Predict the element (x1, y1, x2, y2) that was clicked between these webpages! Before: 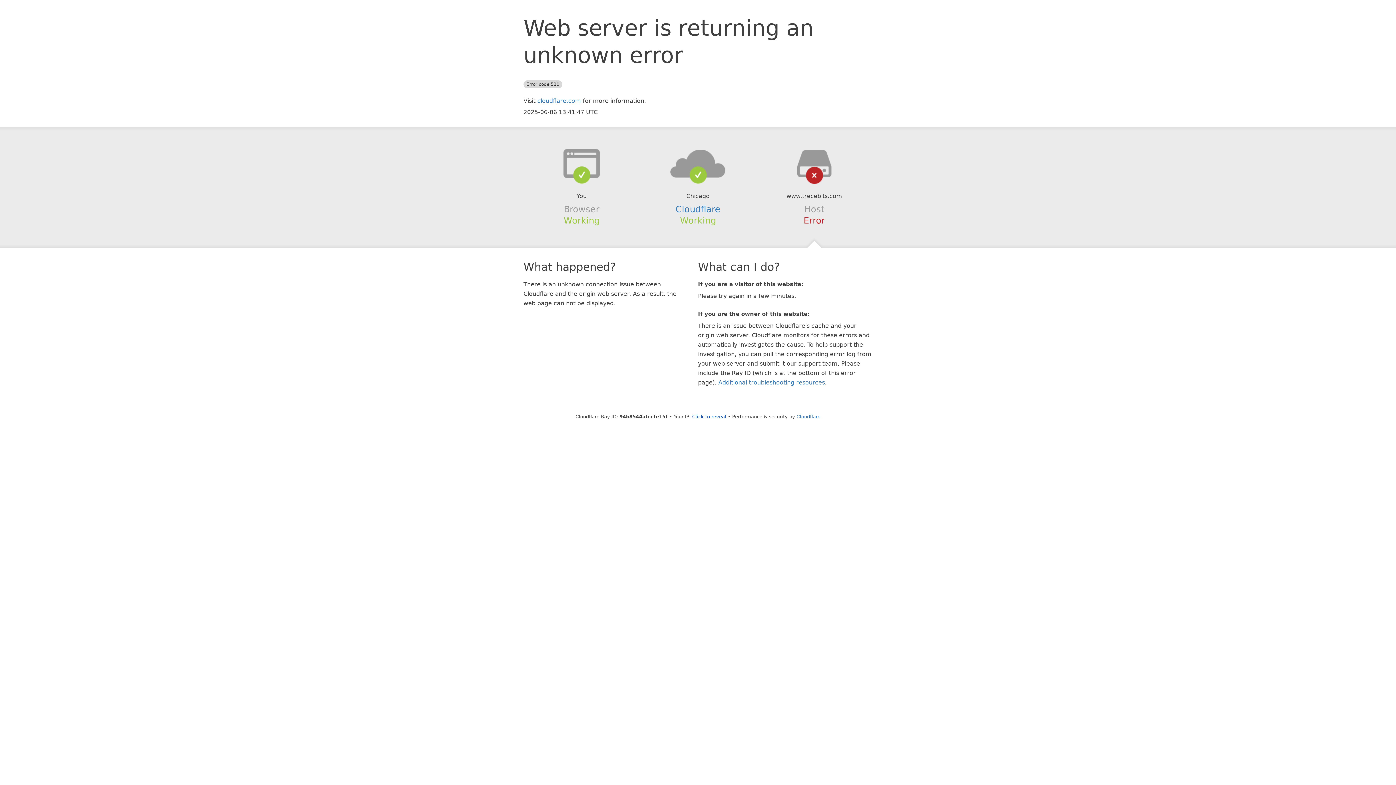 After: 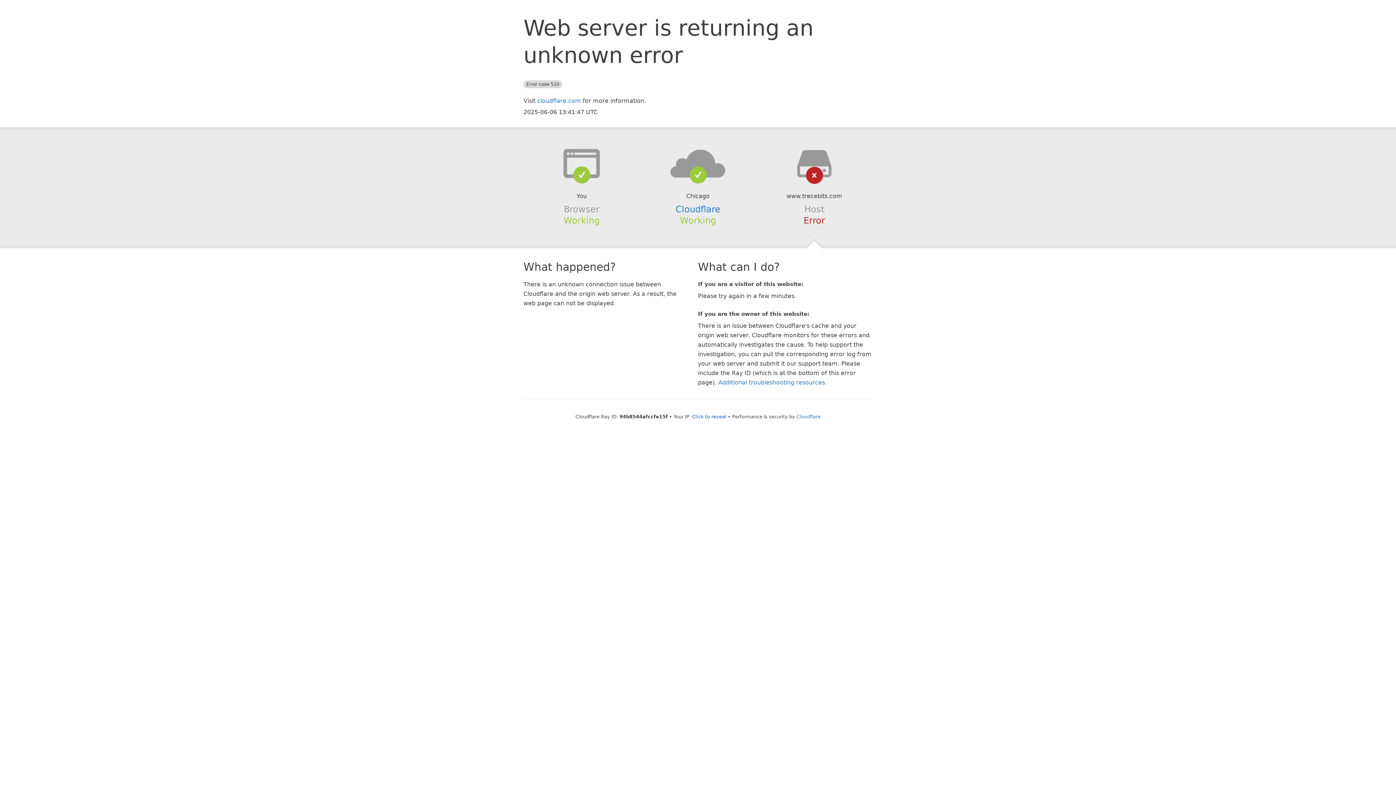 Action: bbox: (639, 148, 756, 178)